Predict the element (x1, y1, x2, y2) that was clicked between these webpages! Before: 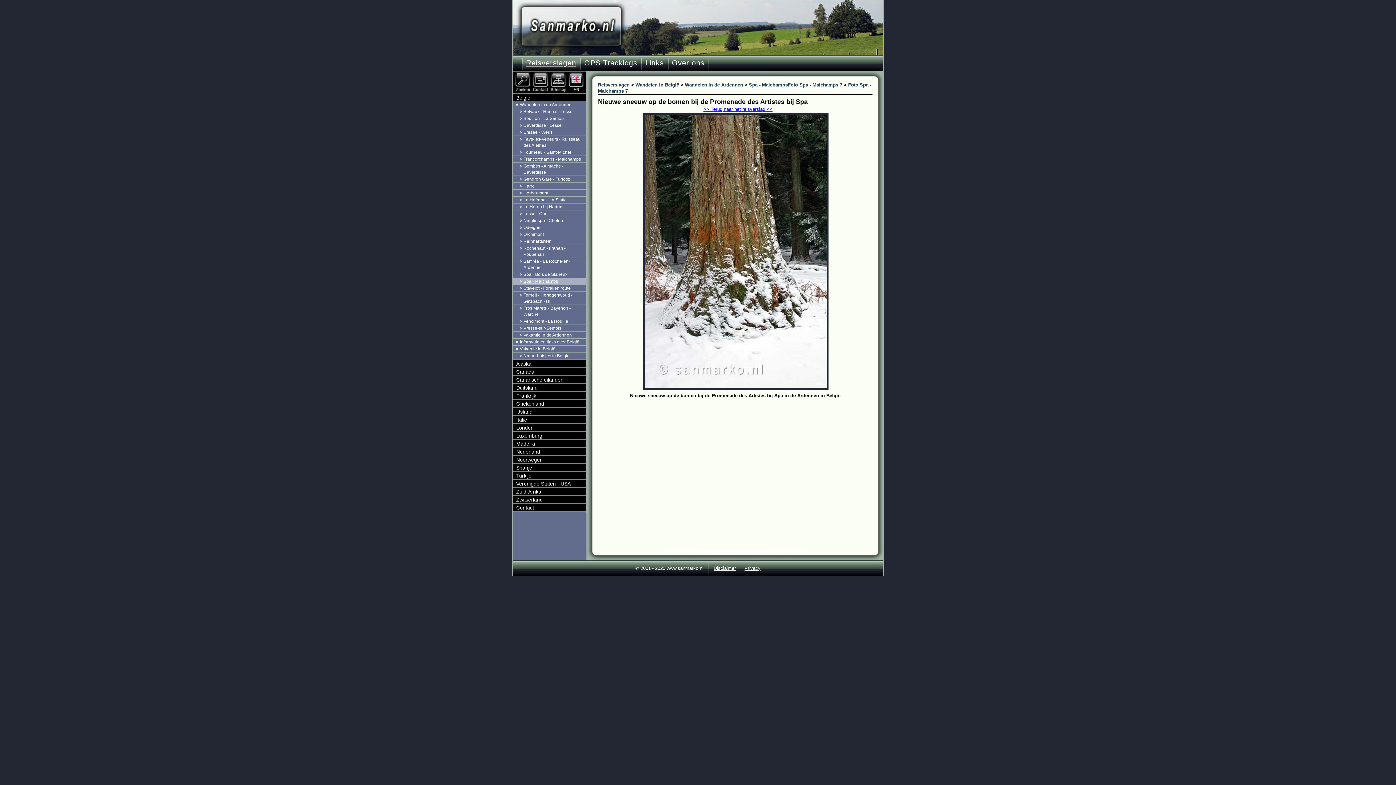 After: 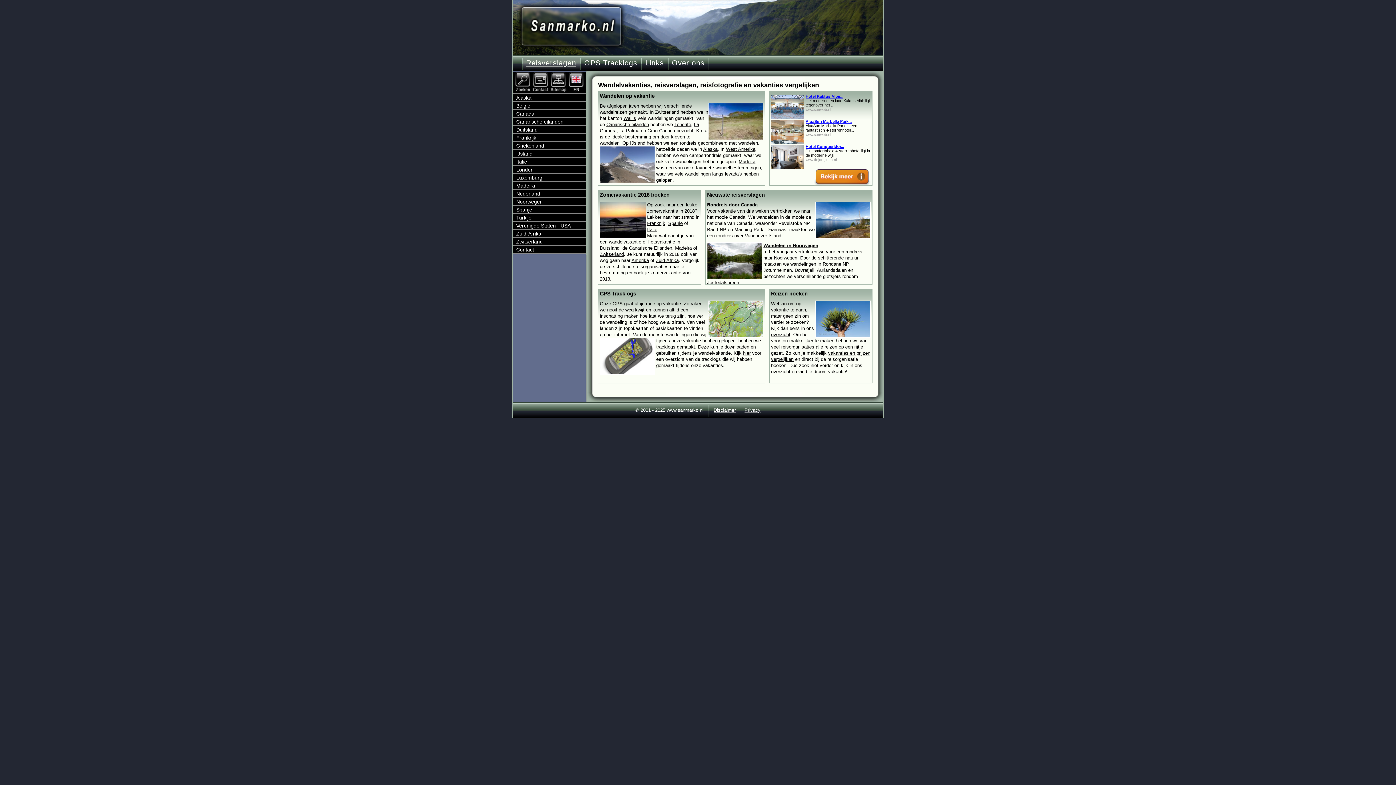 Action: bbox: (521, 7, 621, 45)